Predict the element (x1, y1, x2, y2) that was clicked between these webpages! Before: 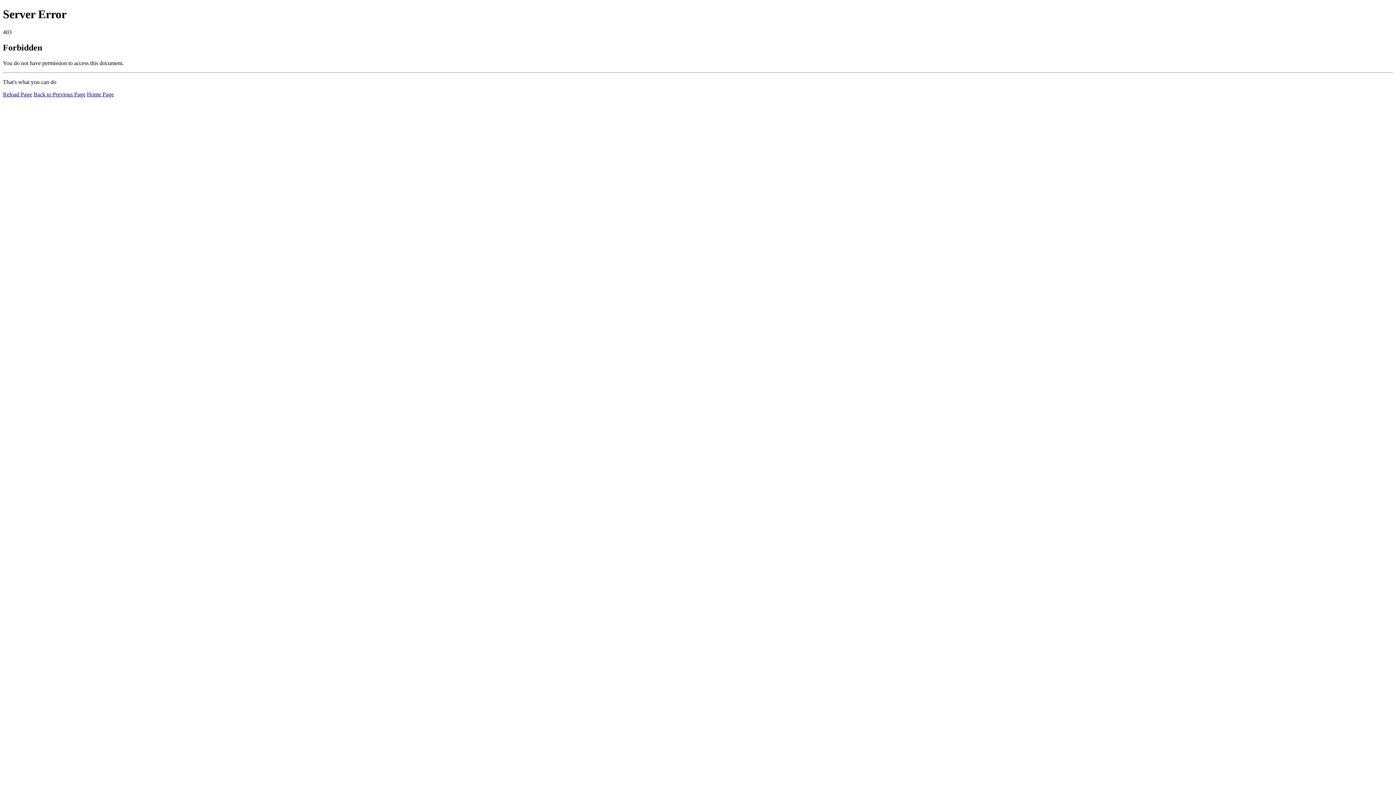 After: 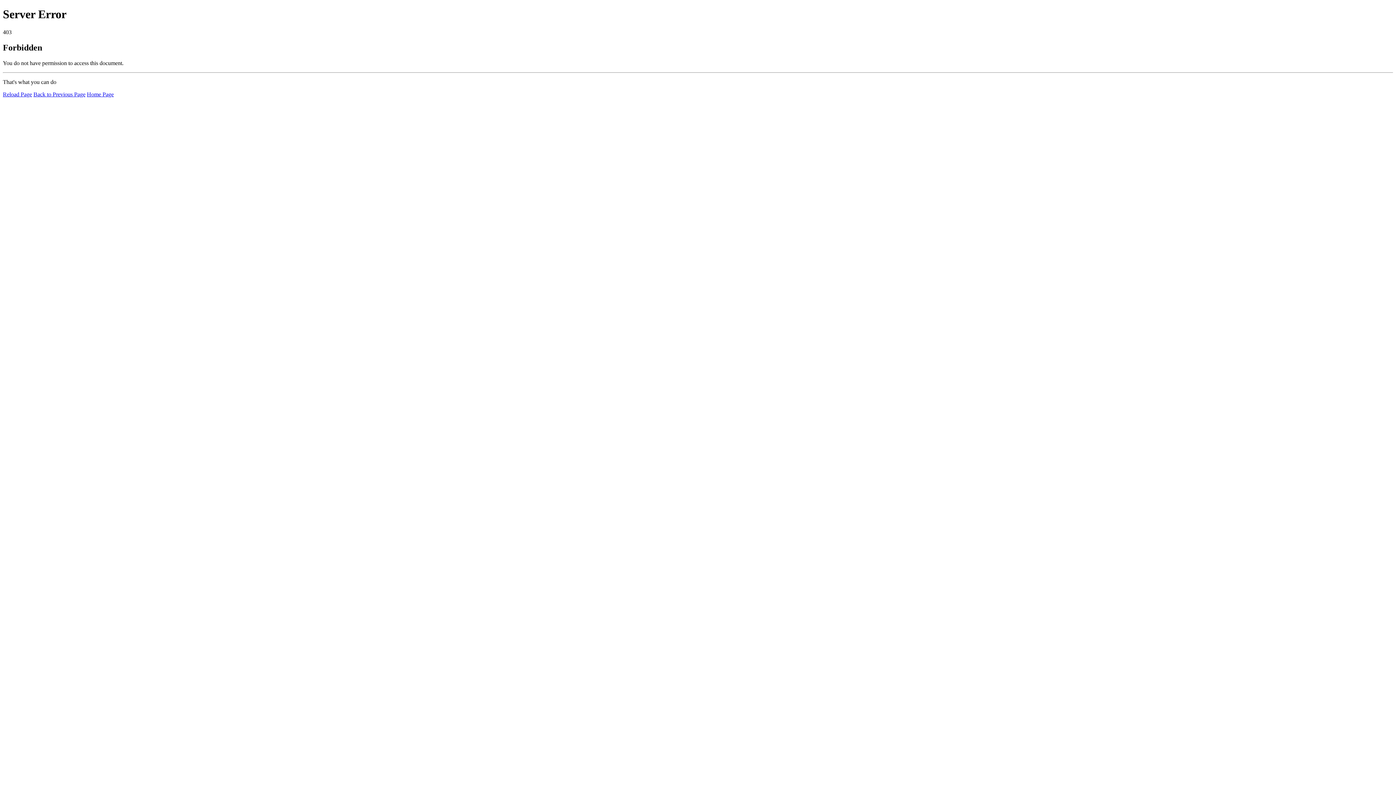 Action: label: Reload Page bbox: (2, 91, 32, 97)